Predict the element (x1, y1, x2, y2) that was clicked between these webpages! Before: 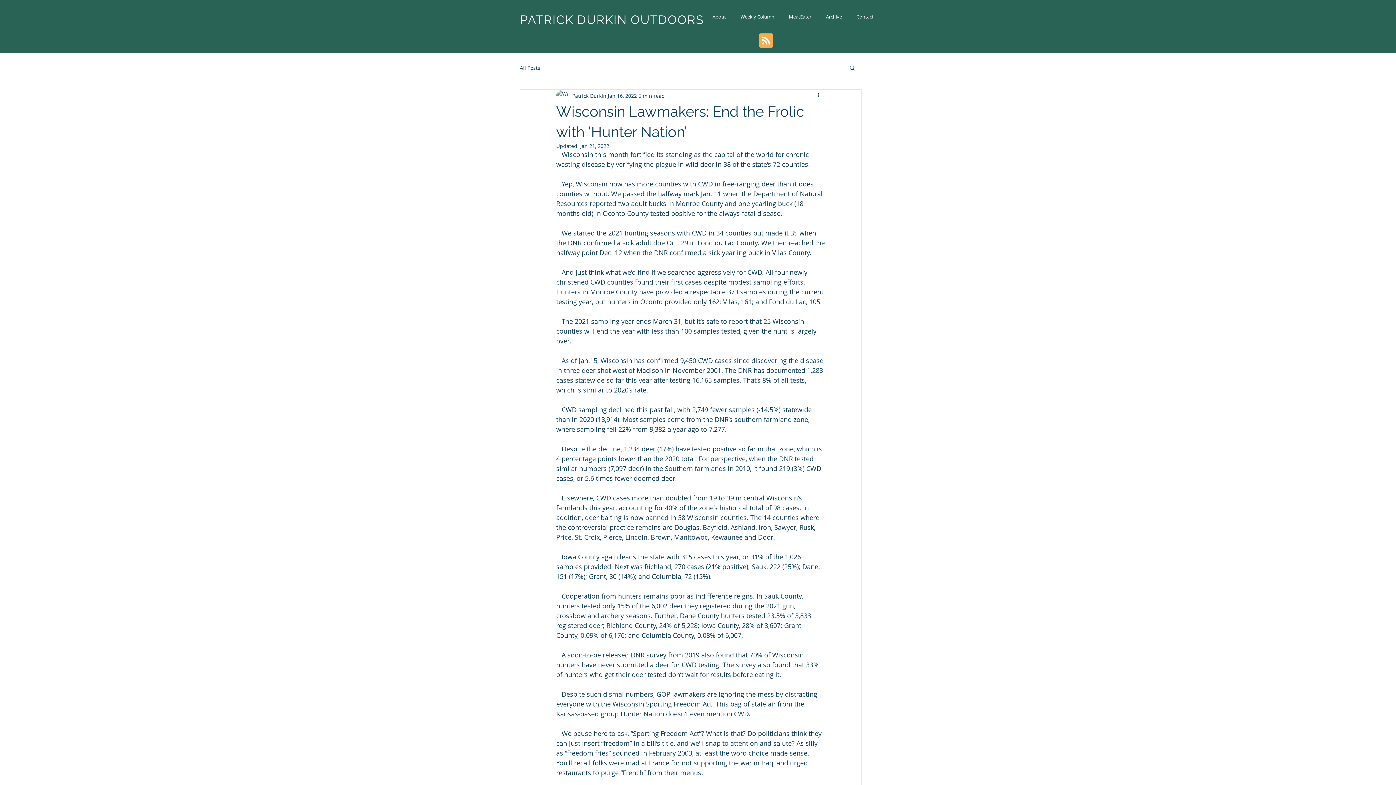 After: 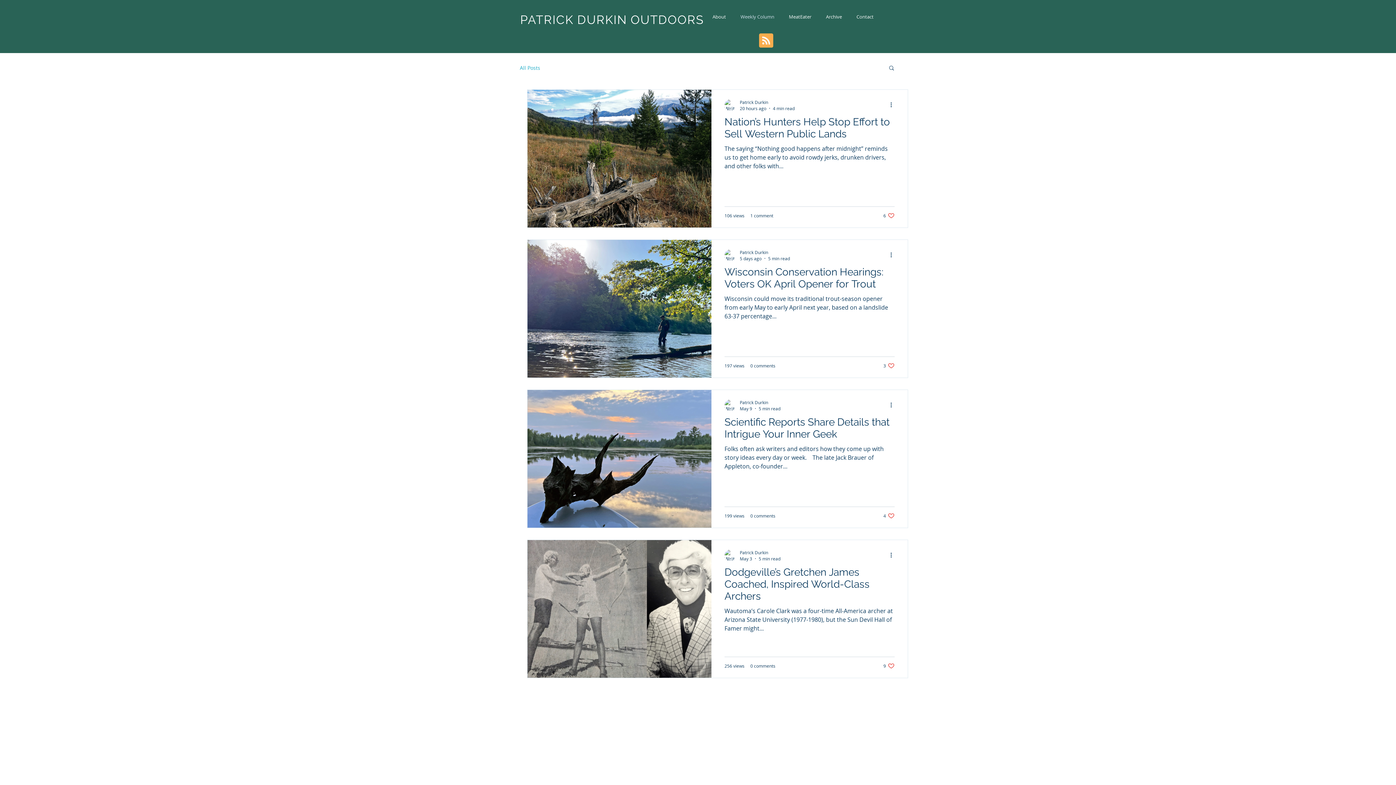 Action: bbox: (520, 64, 540, 71) label: All Posts